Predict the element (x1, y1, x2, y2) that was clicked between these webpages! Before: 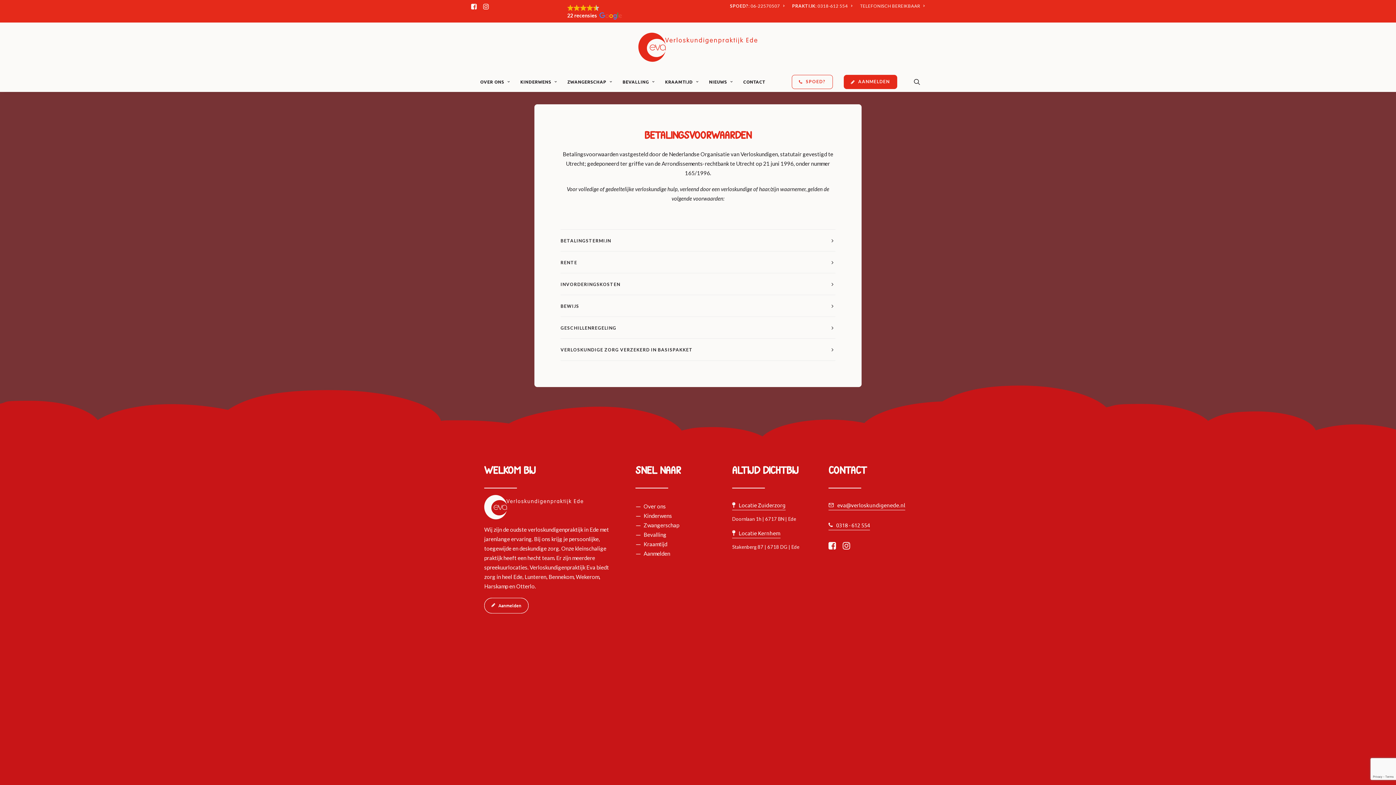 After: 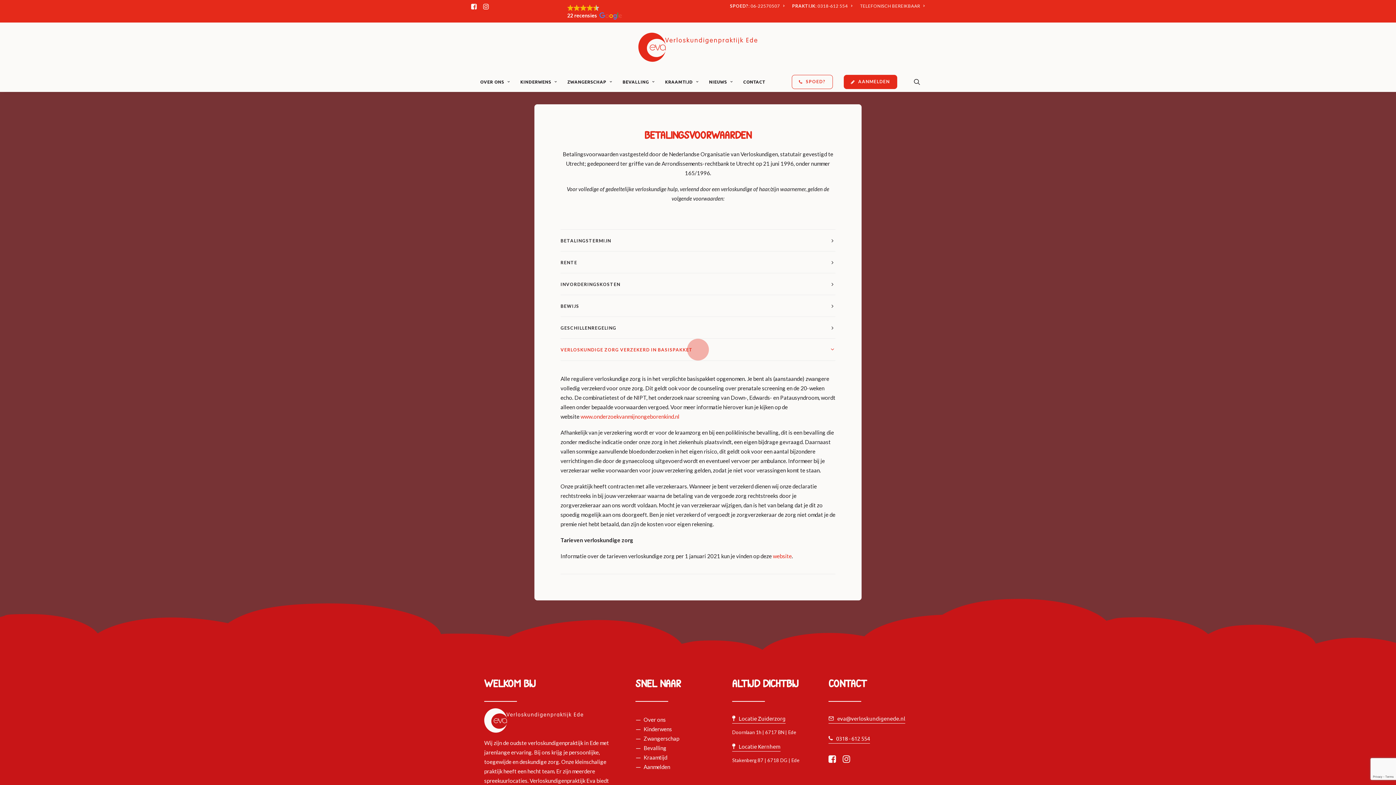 Action: label: VERLOSKUNDIGE ZORG VERZEKERD IN BASISPAKKET bbox: (560, 338, 835, 360)